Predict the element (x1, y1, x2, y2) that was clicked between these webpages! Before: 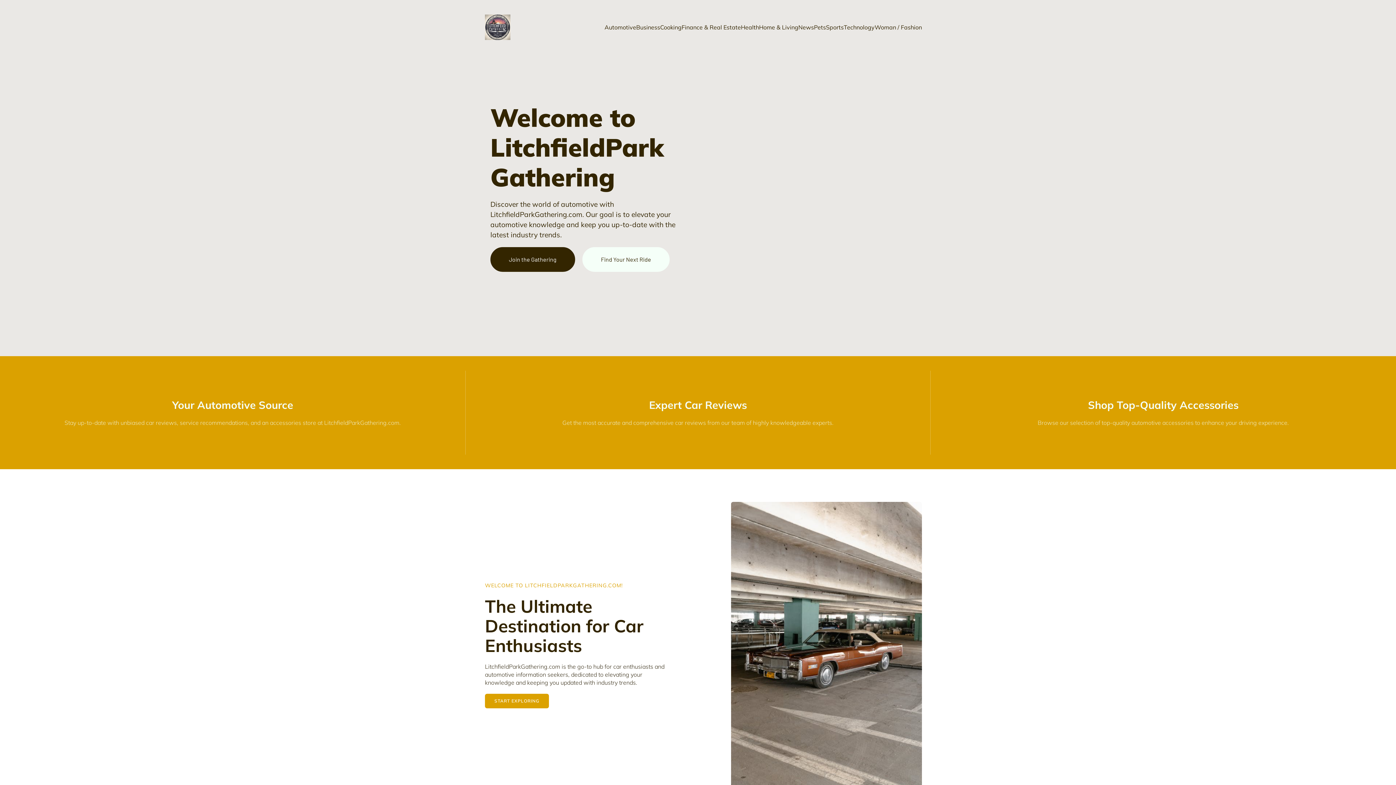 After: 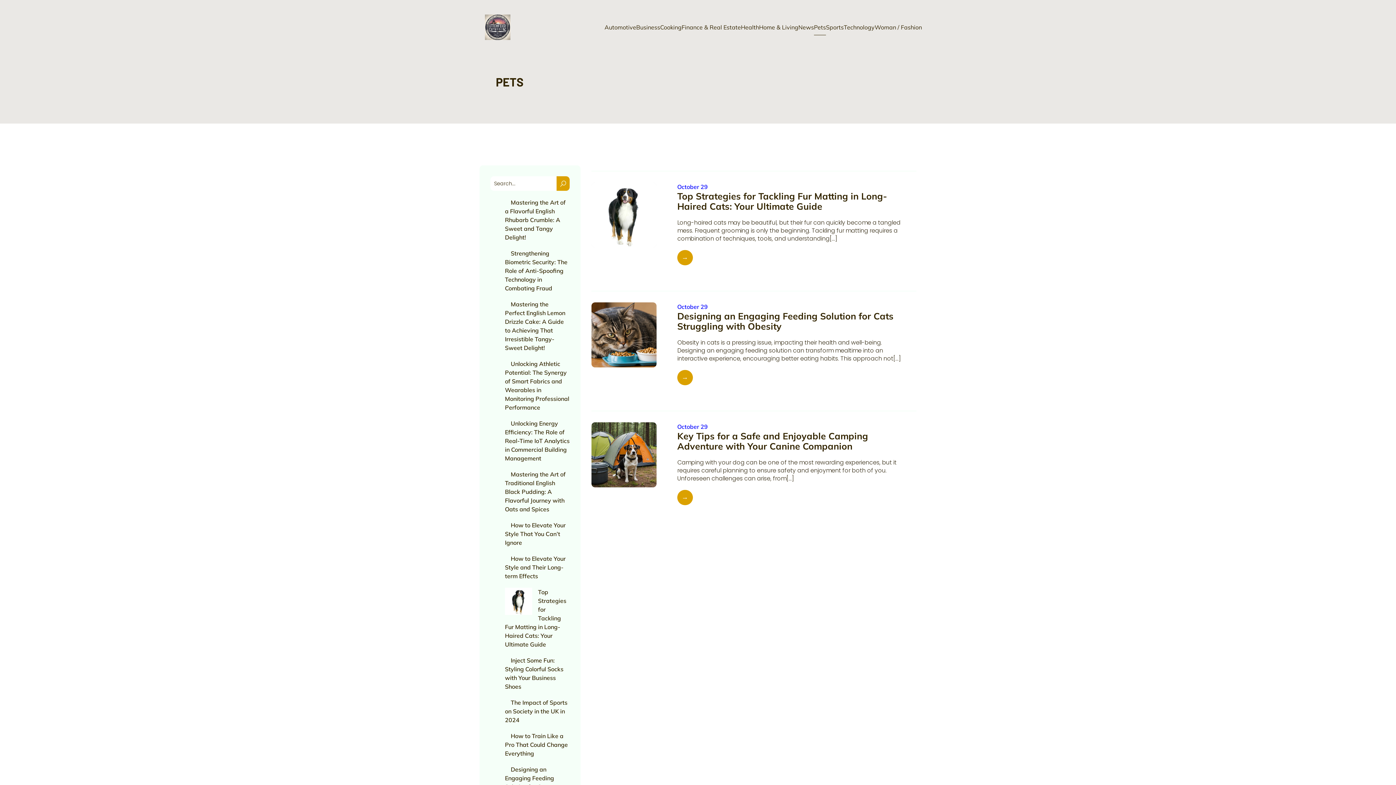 Action: label: Pets bbox: (814, 19, 826, 35)